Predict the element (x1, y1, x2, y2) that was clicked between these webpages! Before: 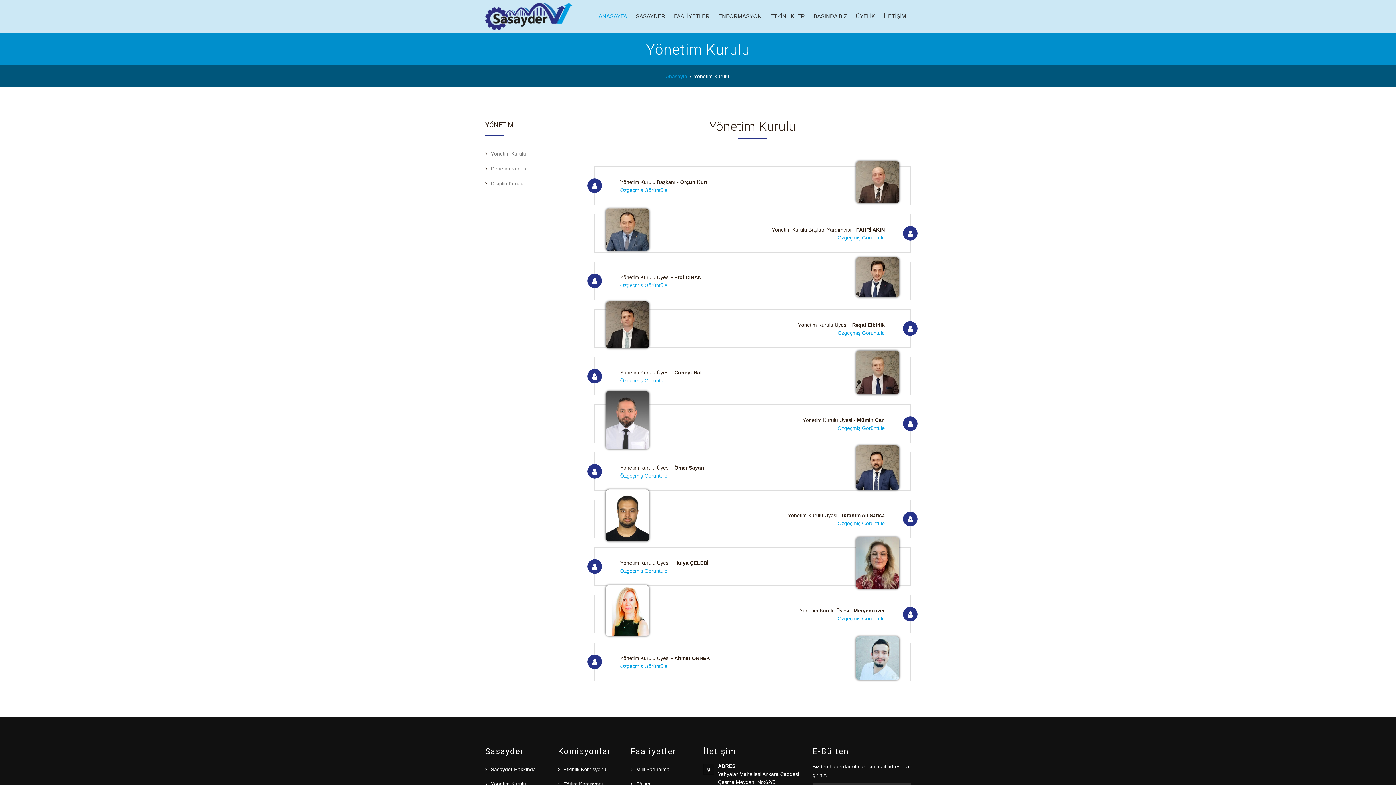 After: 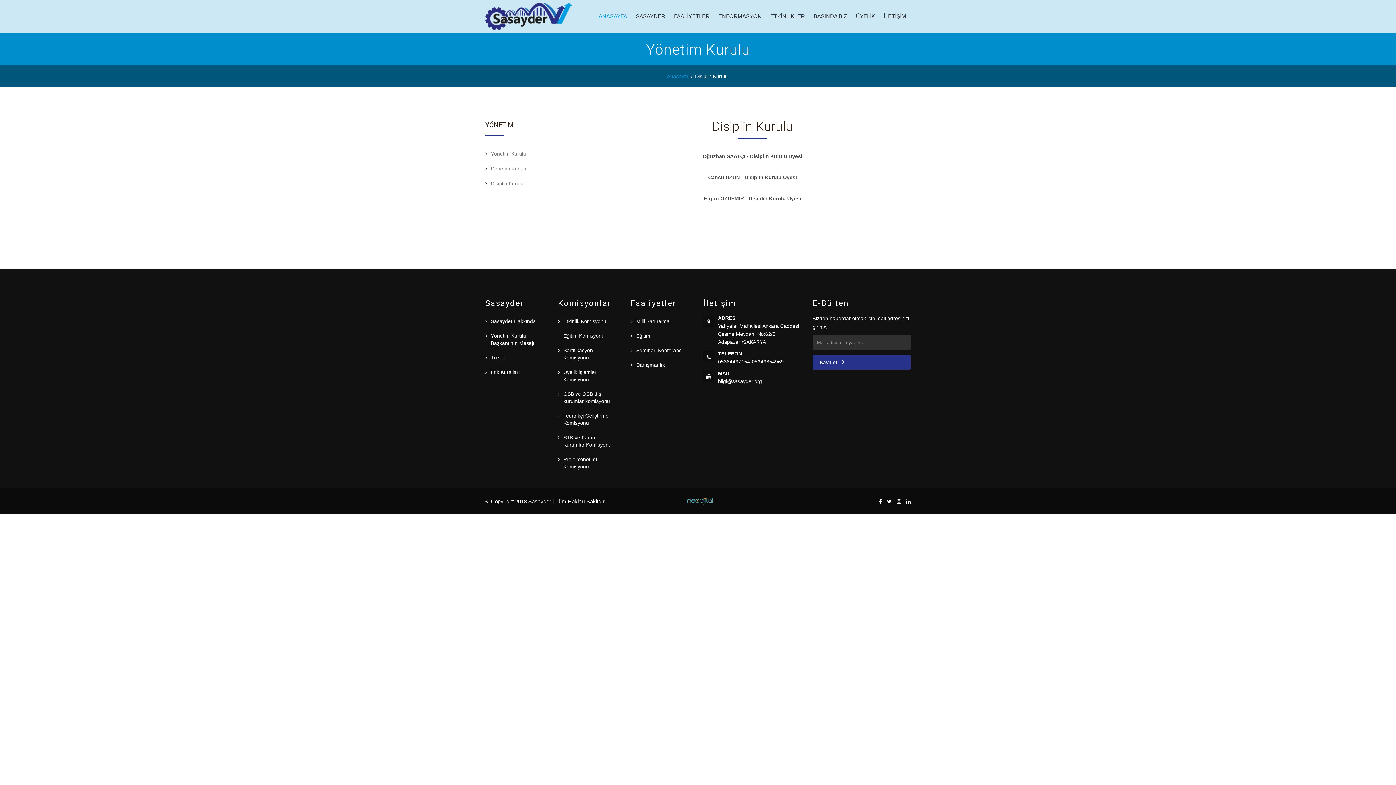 Action: bbox: (490, 180, 523, 187) label: Disiplin Kurulu